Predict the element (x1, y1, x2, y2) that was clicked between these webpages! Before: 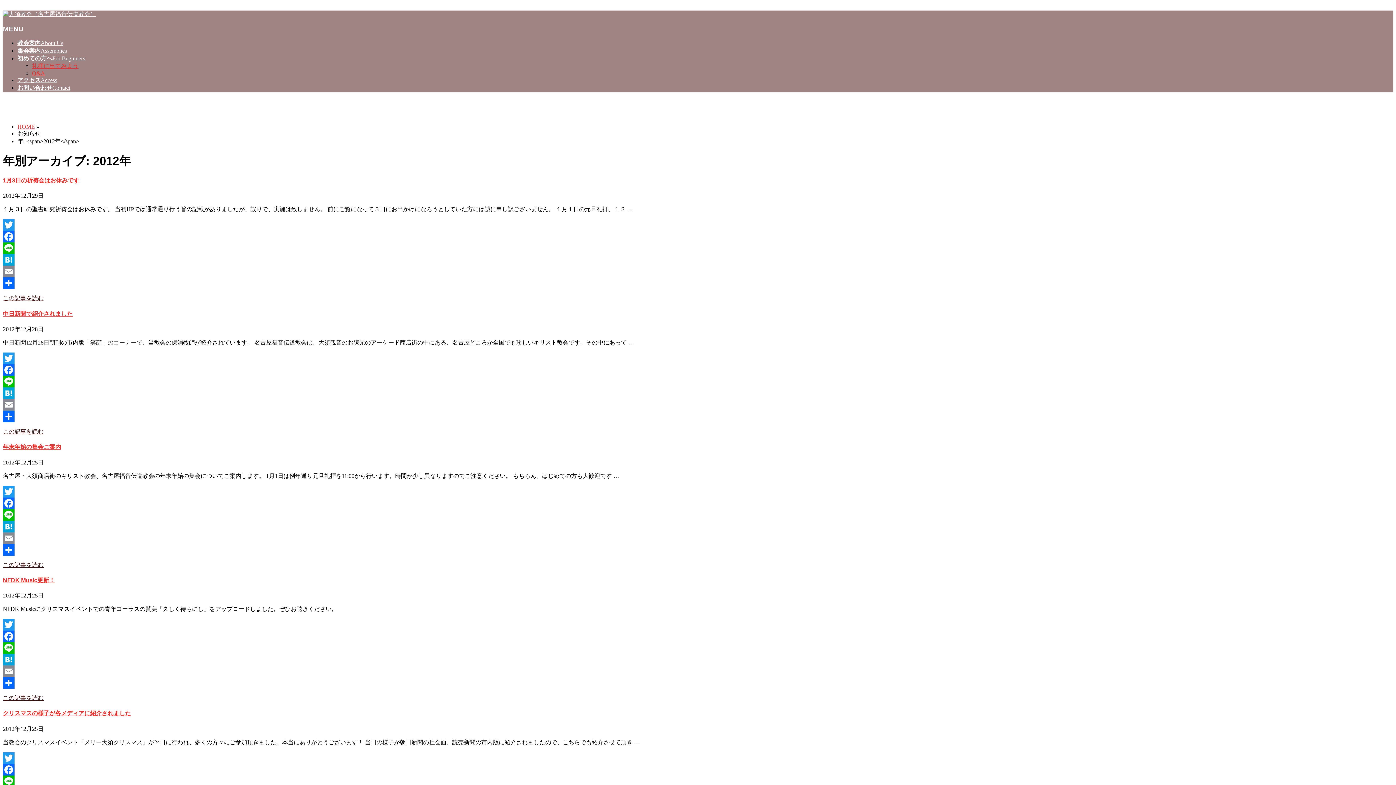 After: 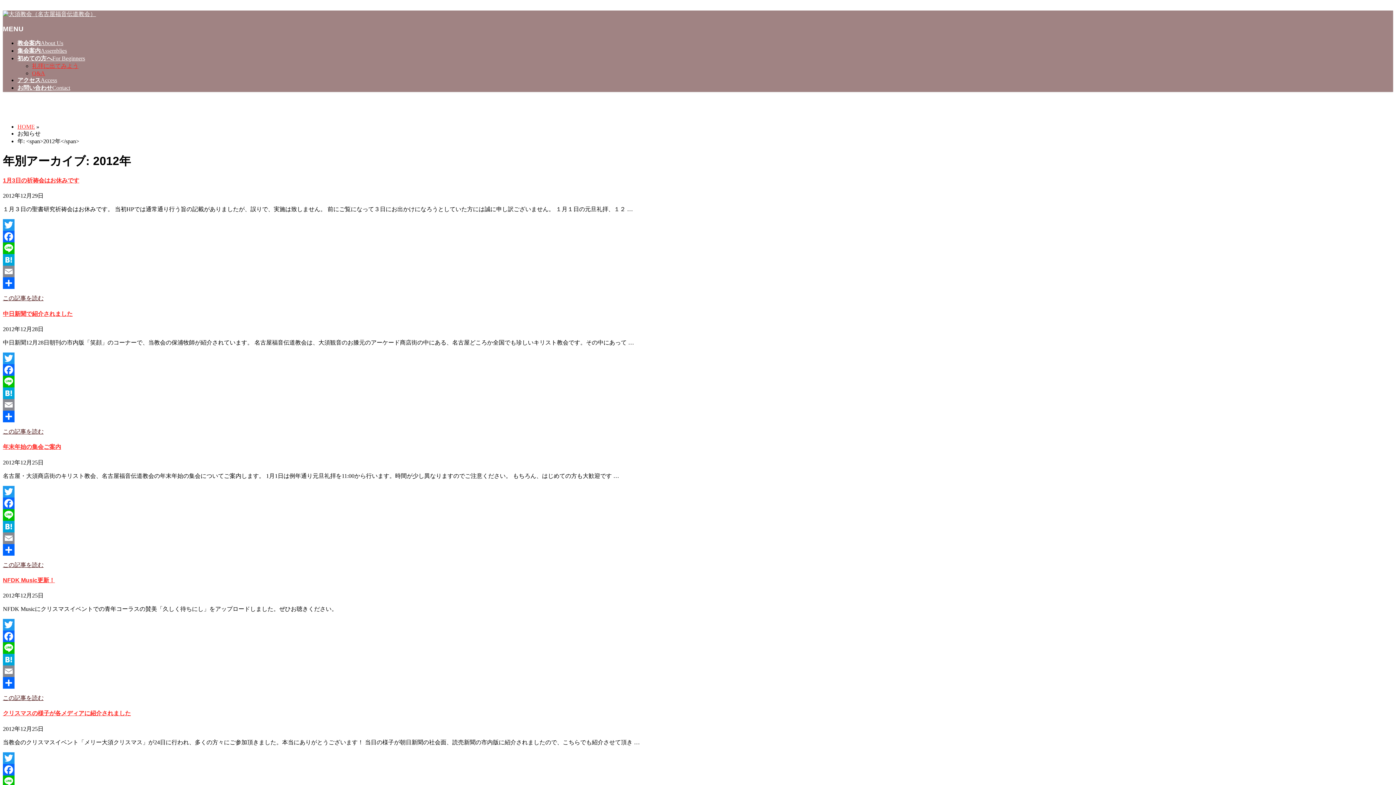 Action: bbox: (2, 497, 1393, 509) label: Facebook